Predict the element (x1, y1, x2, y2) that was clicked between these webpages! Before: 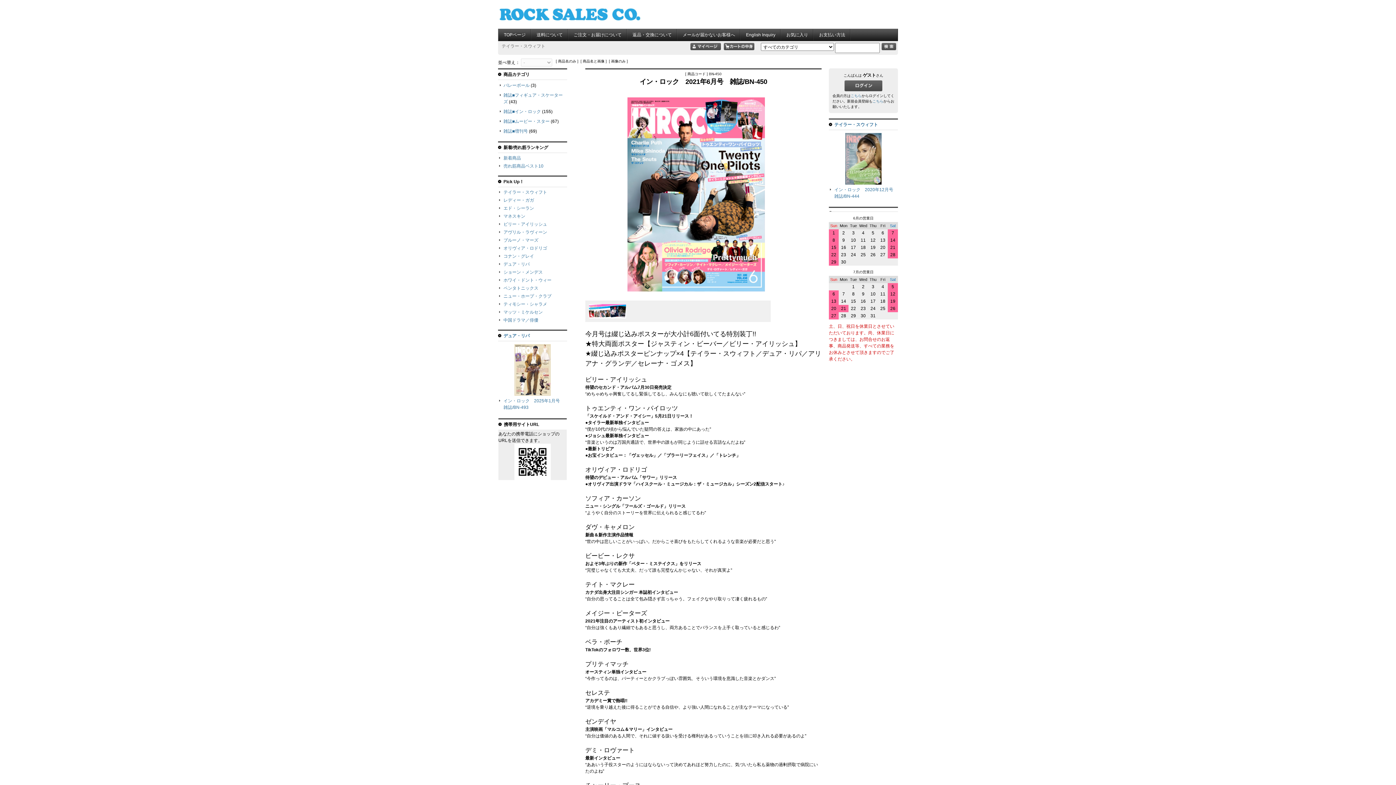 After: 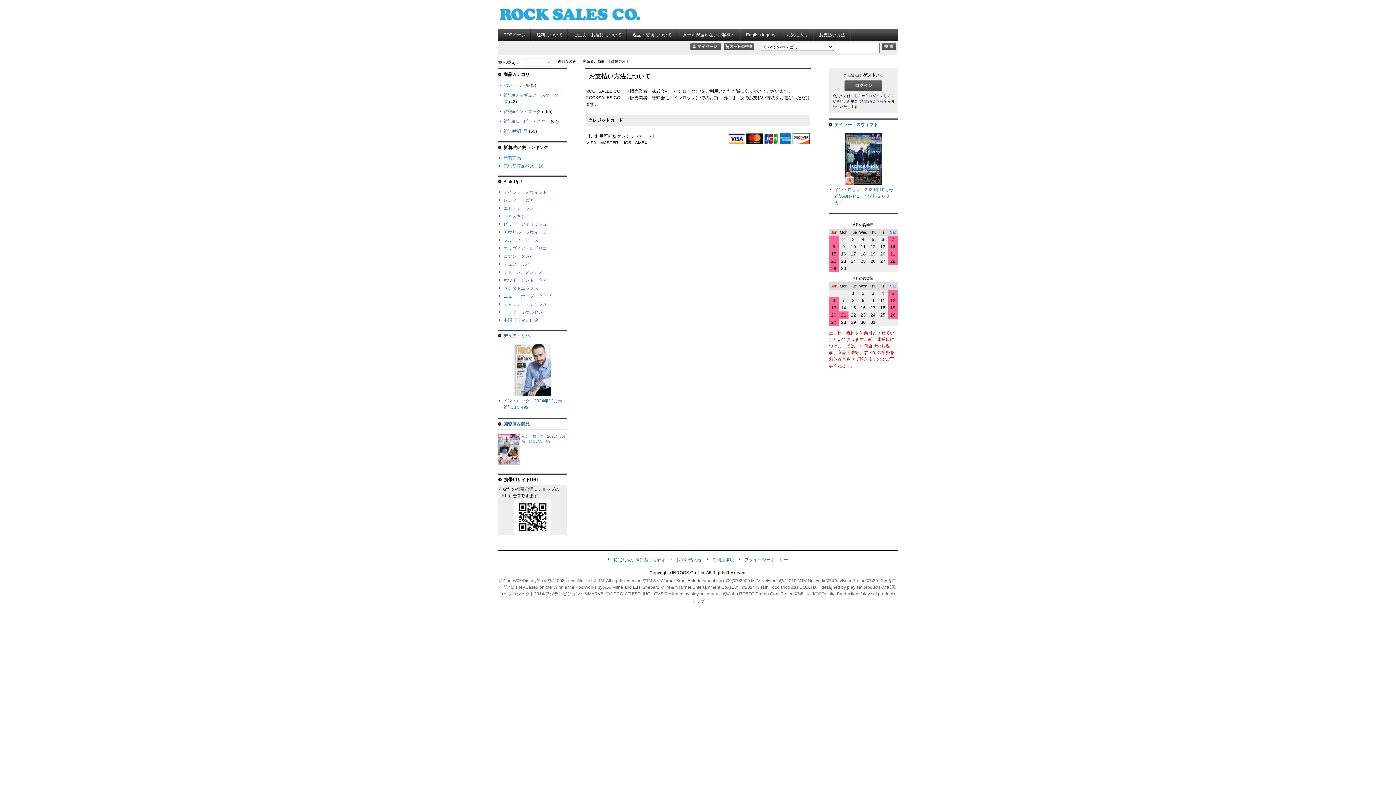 Action: label: お支払い方法 bbox: (813, 29, 850, 40)